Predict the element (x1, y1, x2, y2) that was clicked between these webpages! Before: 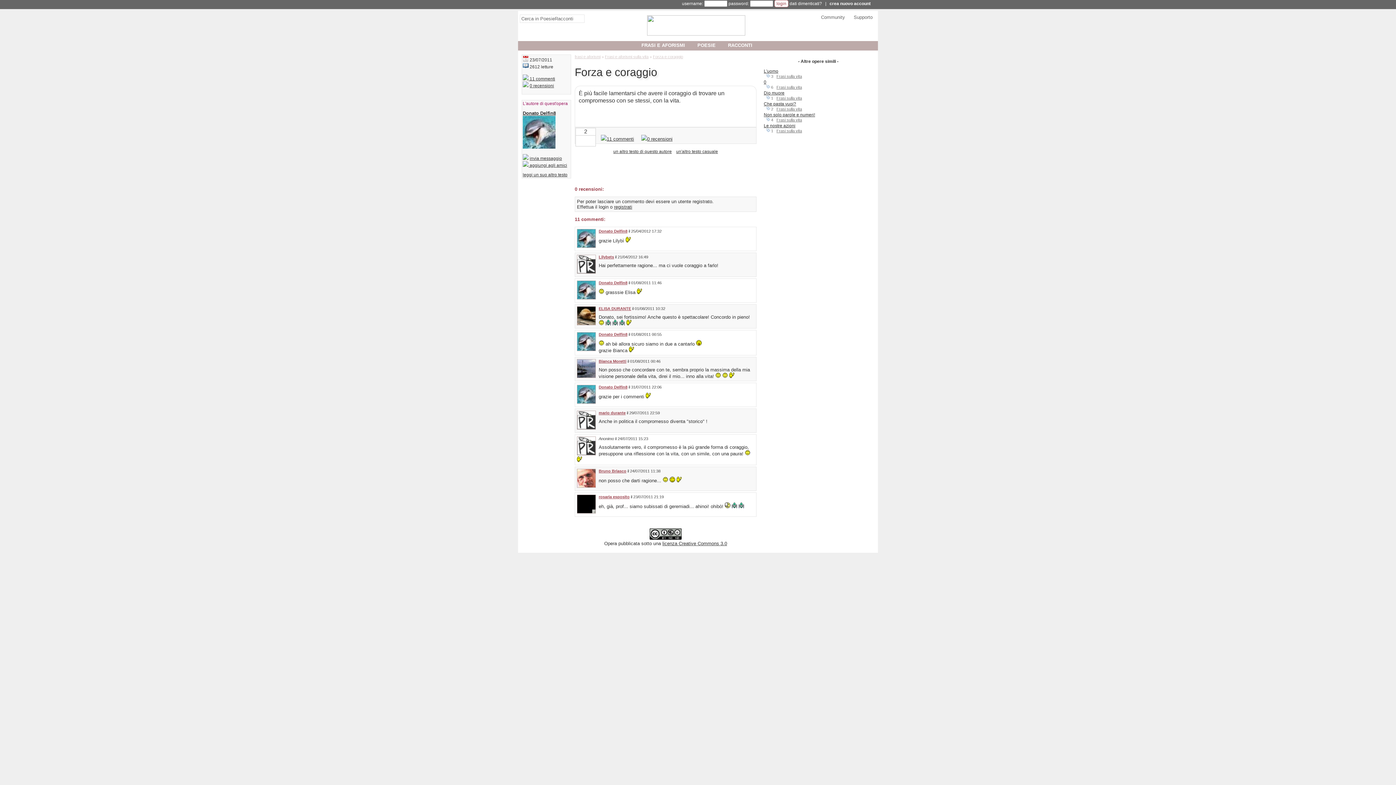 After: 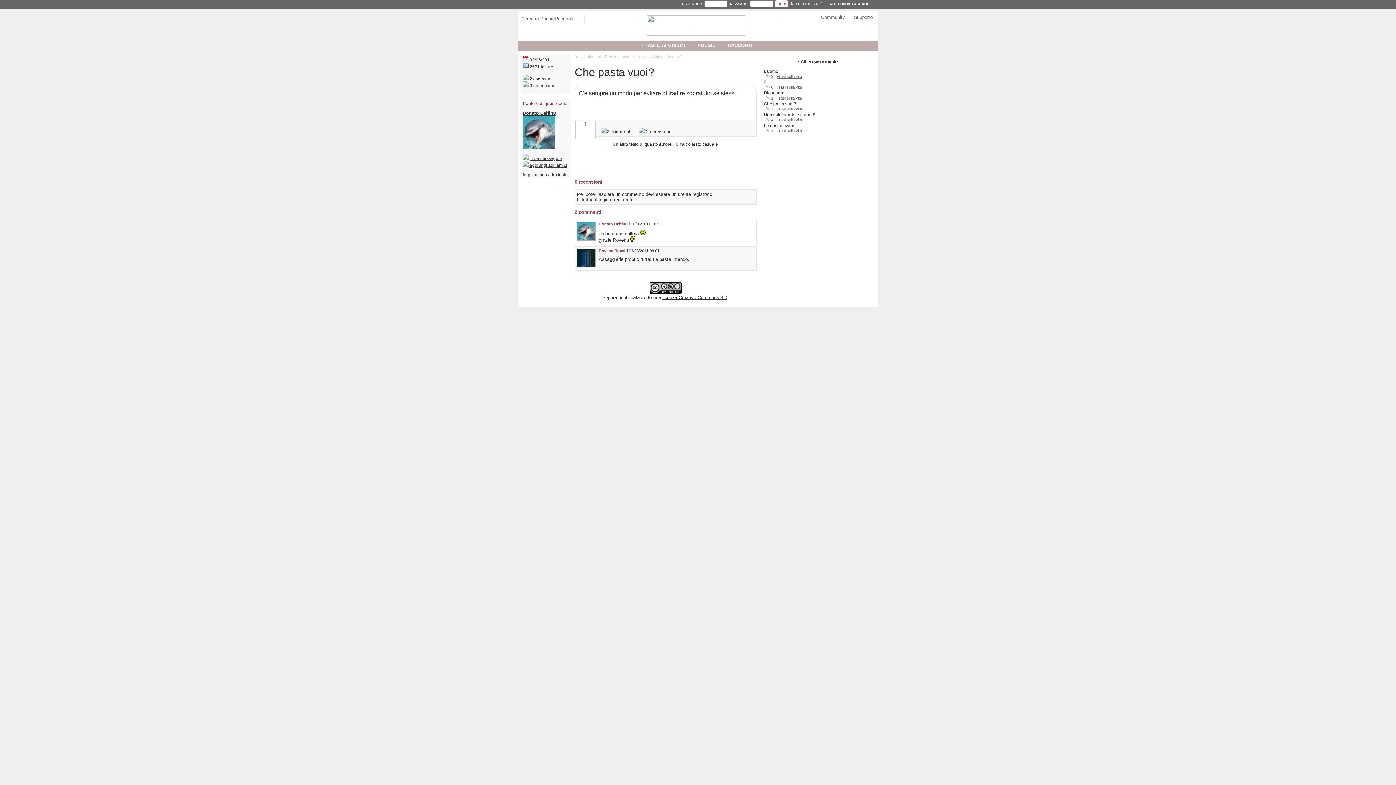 Action: label: Che pasta vuoi? bbox: (764, 101, 796, 106)